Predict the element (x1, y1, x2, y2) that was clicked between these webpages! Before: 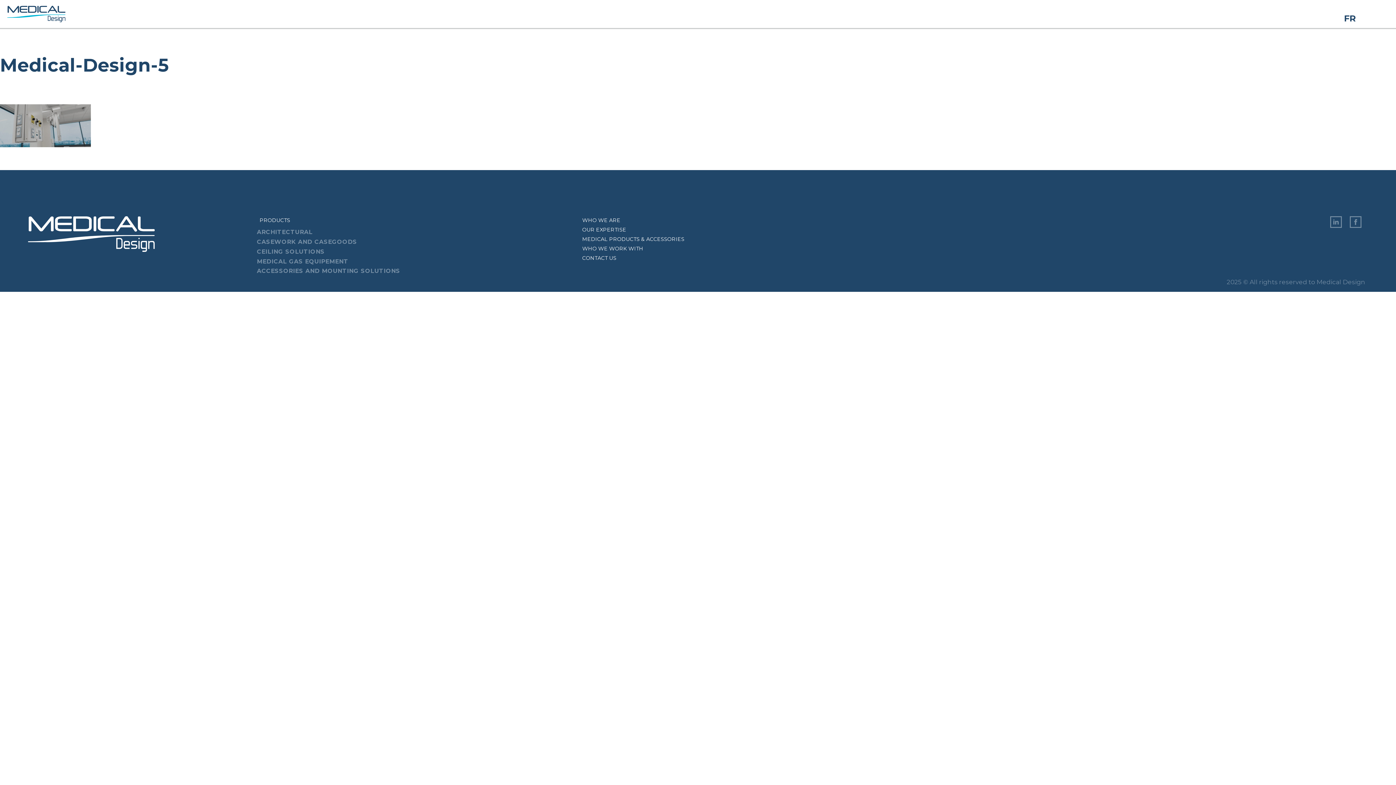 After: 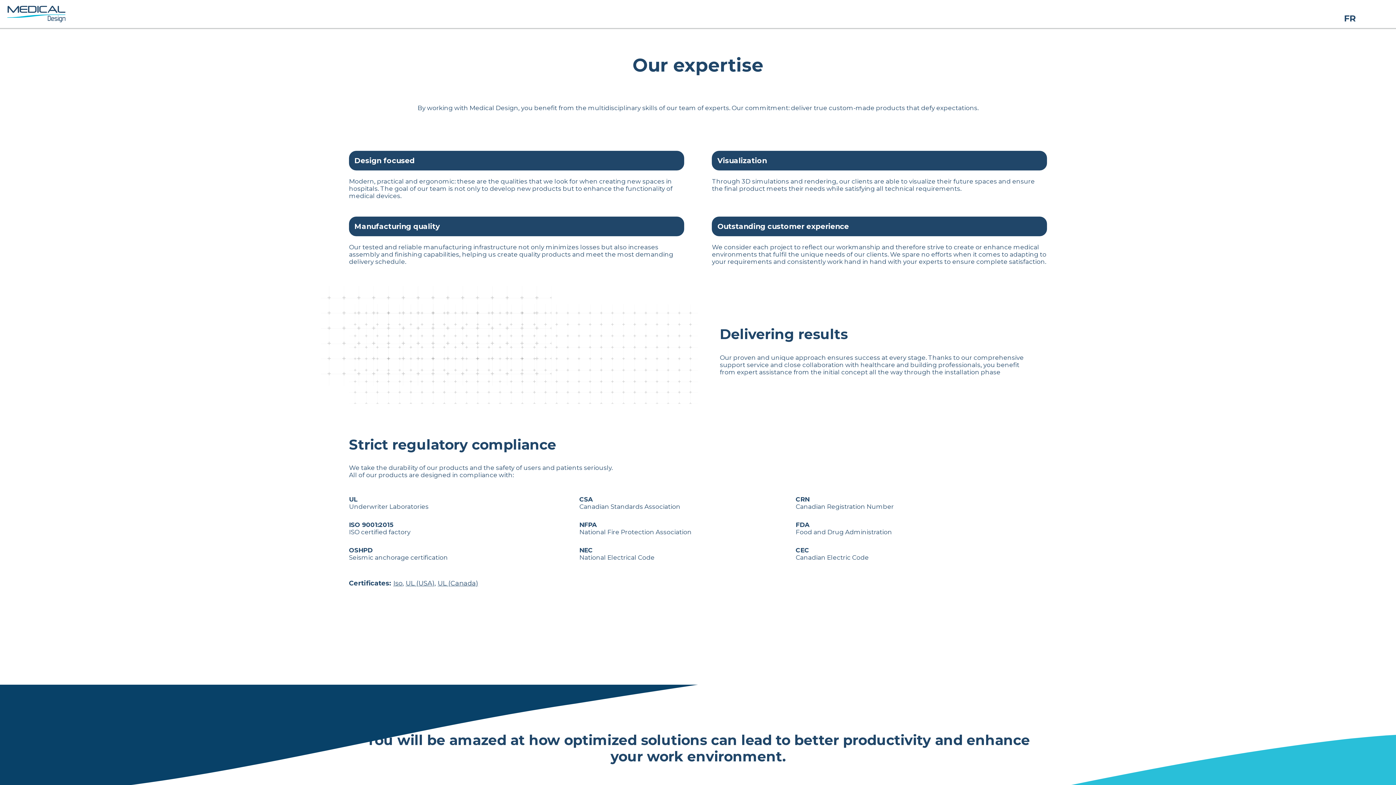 Action: label: OUR EXPERTISE bbox: (582, 226, 626, 232)